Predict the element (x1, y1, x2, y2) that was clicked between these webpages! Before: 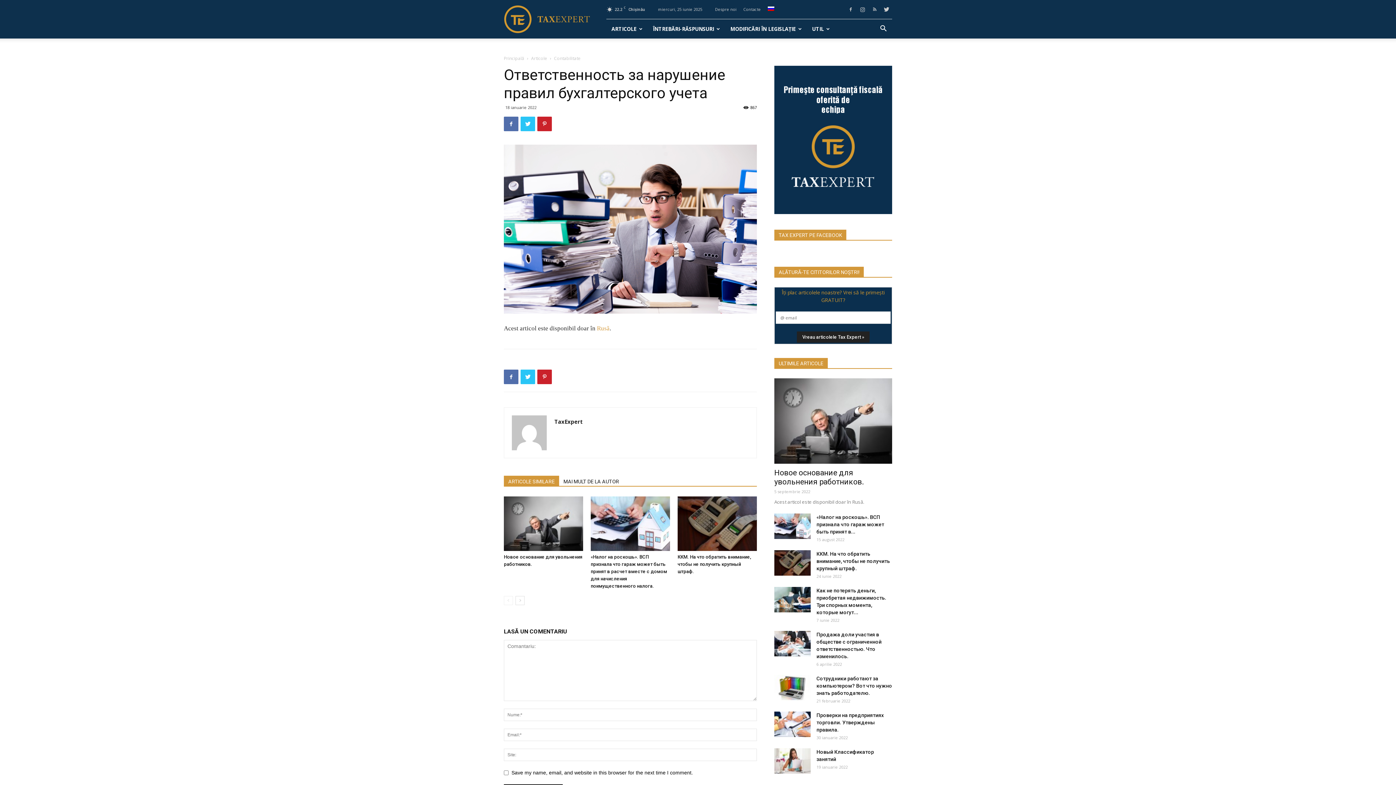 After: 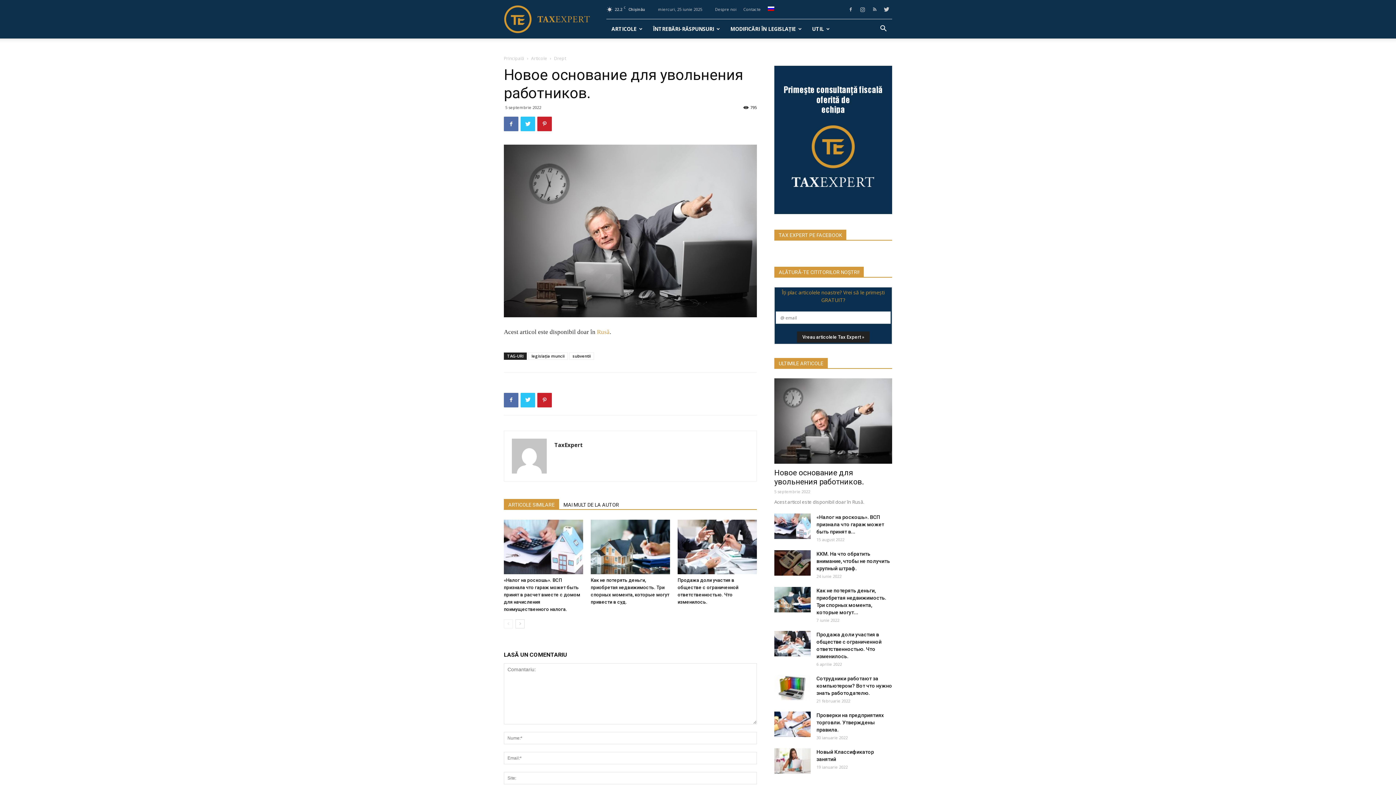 Action: bbox: (774, 468, 864, 486) label: Новое основание для увольнения работников.